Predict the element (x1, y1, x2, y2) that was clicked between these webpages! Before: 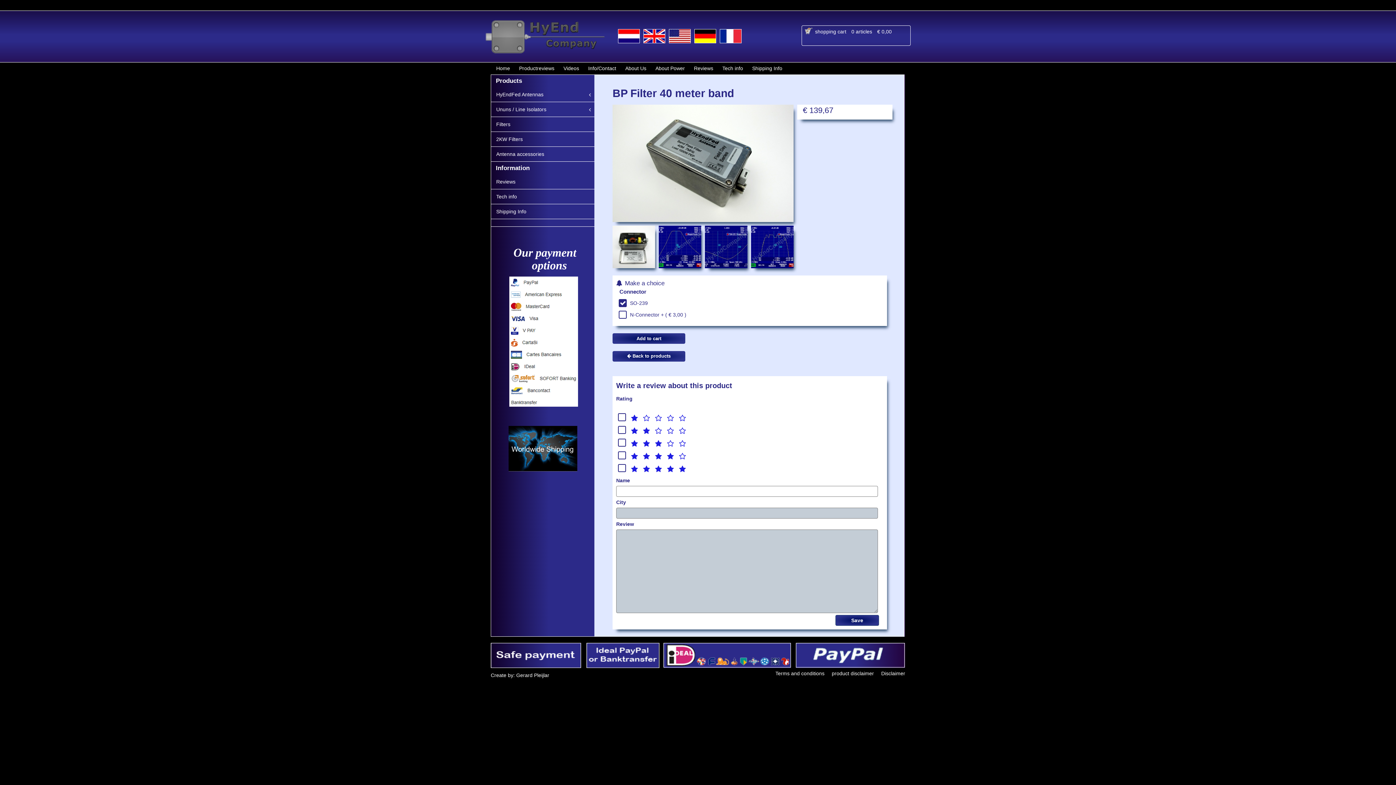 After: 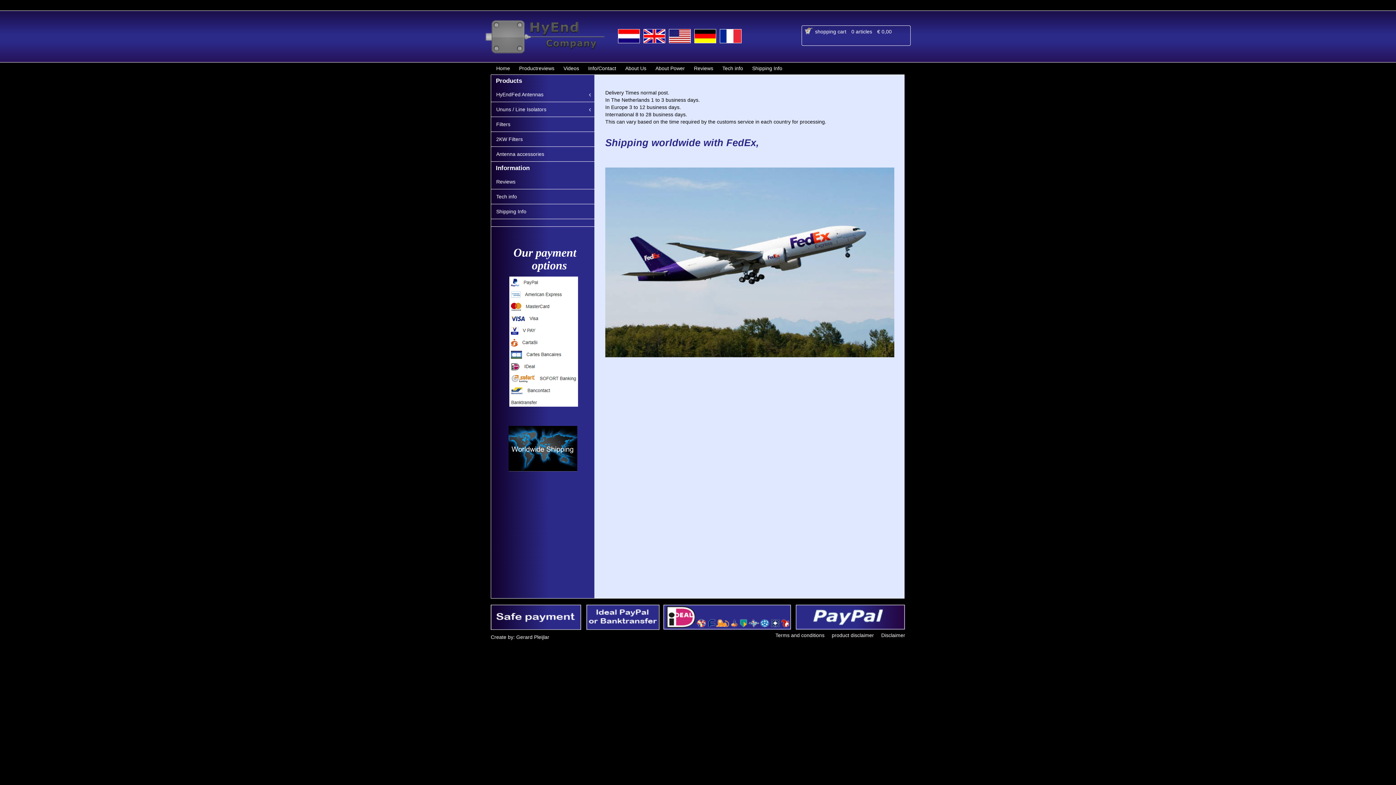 Action: bbox: (748, 62, 786, 70) label: Shipping Info